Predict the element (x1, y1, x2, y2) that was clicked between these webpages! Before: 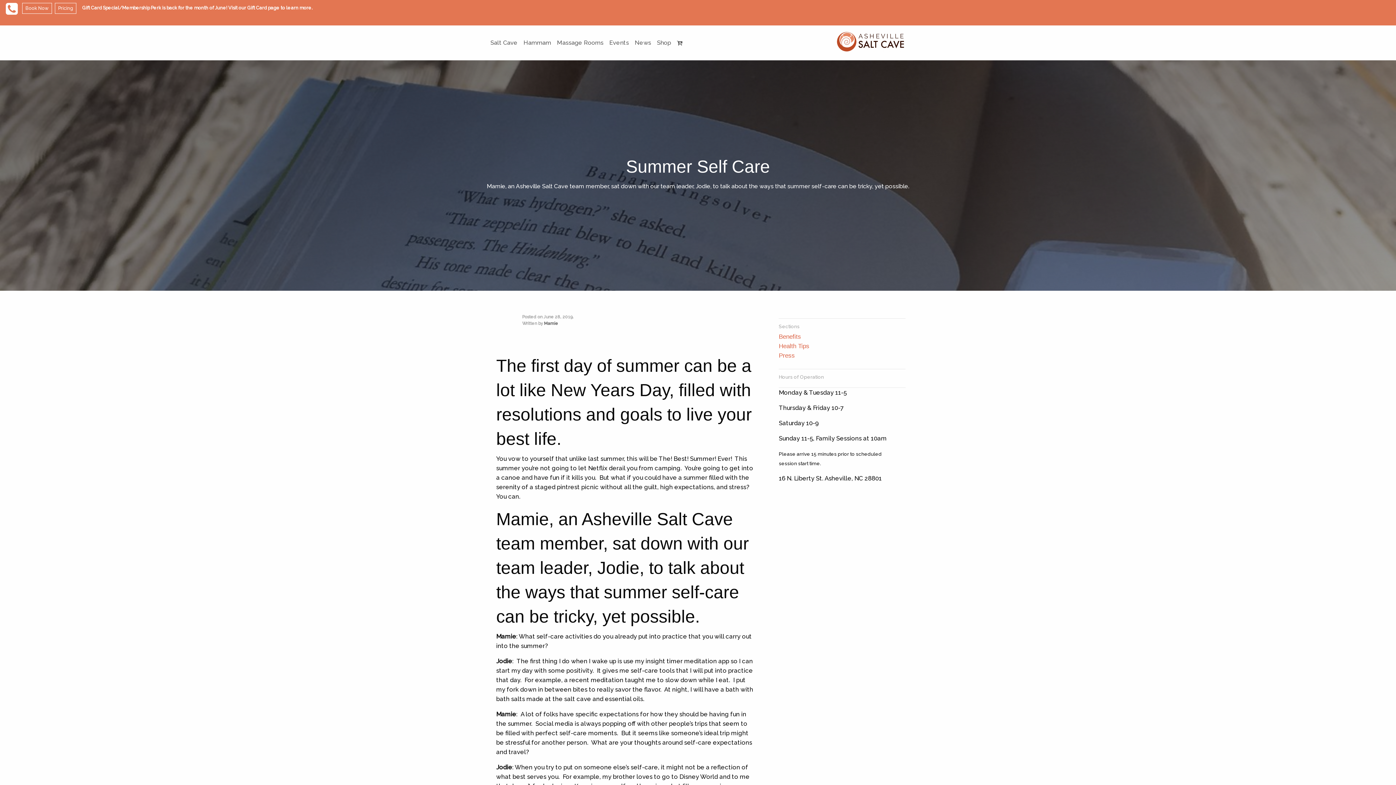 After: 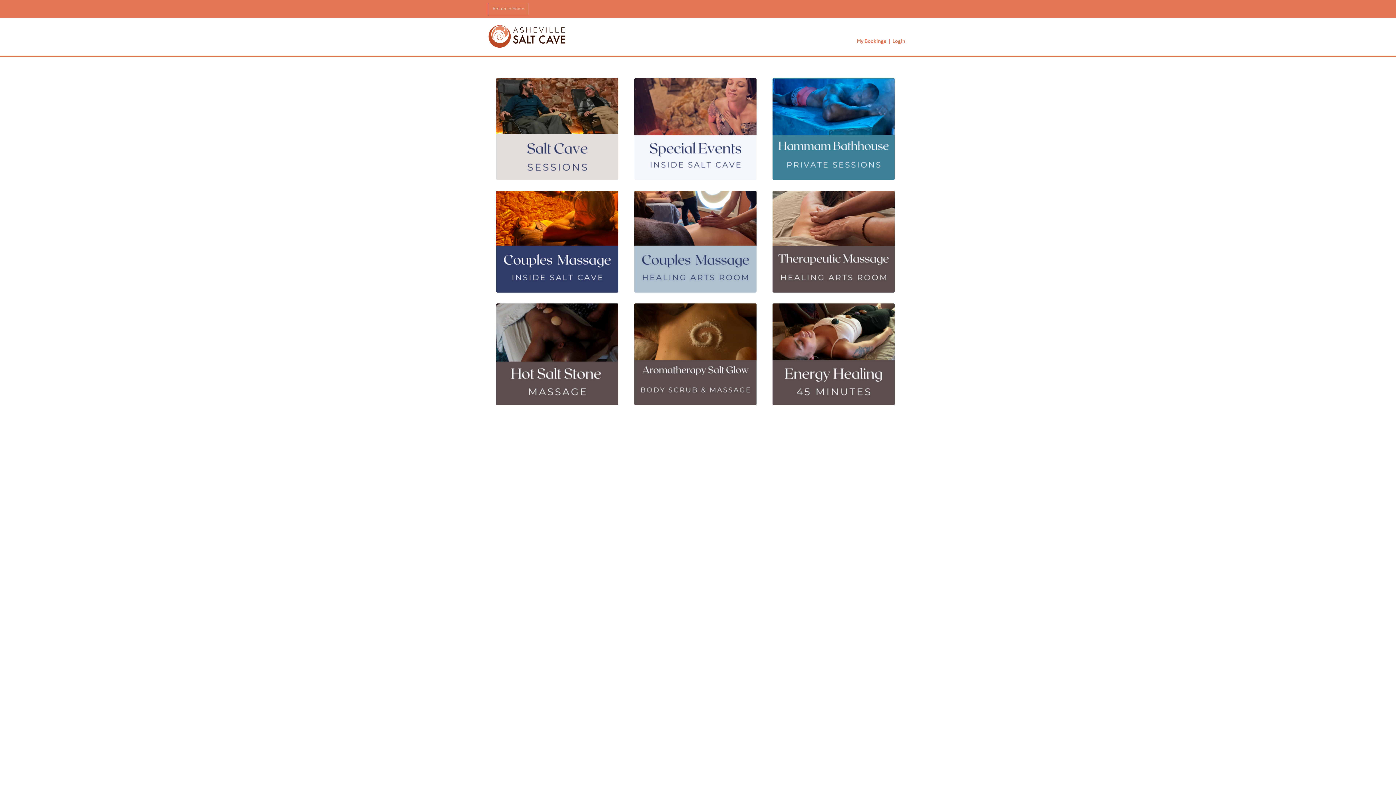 Action: label: Book Now bbox: (22, 2, 52, 13)